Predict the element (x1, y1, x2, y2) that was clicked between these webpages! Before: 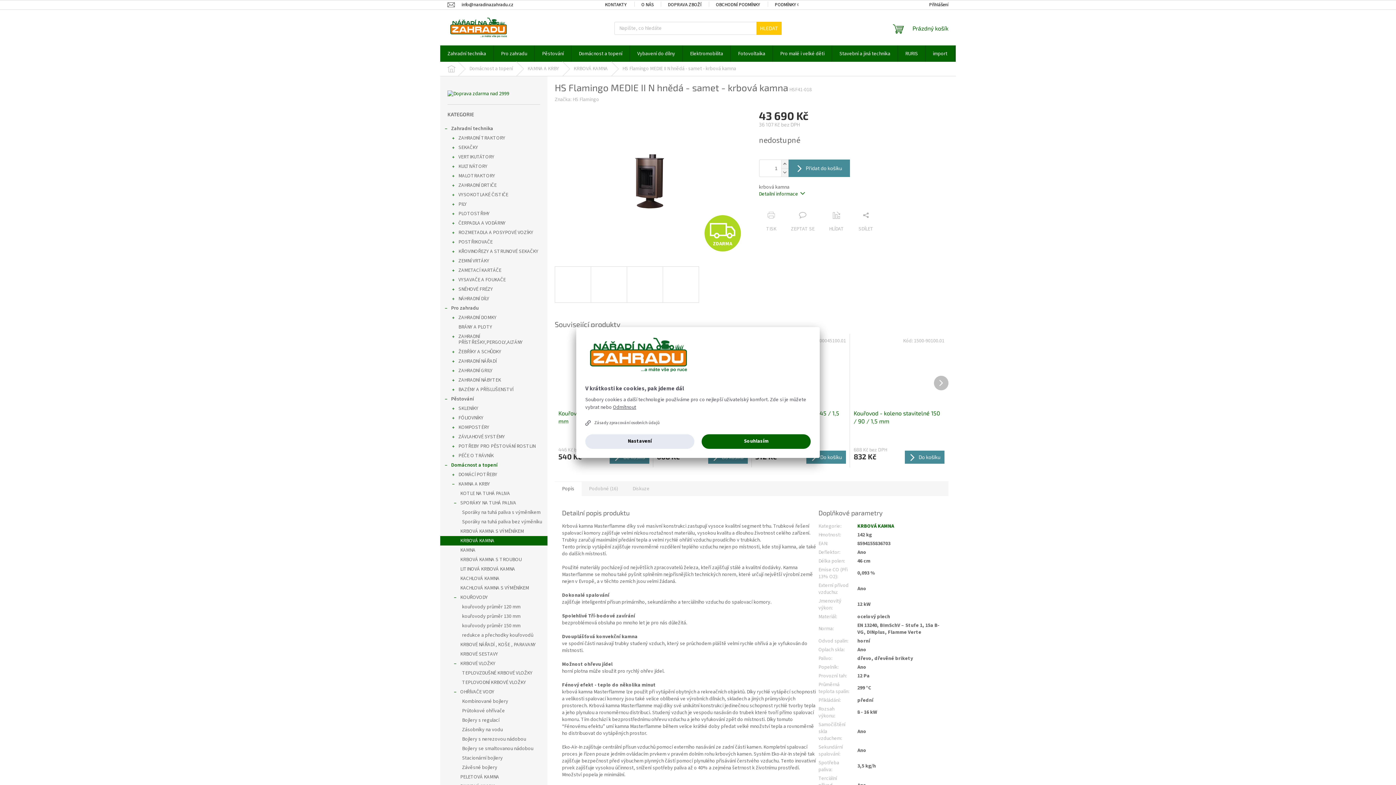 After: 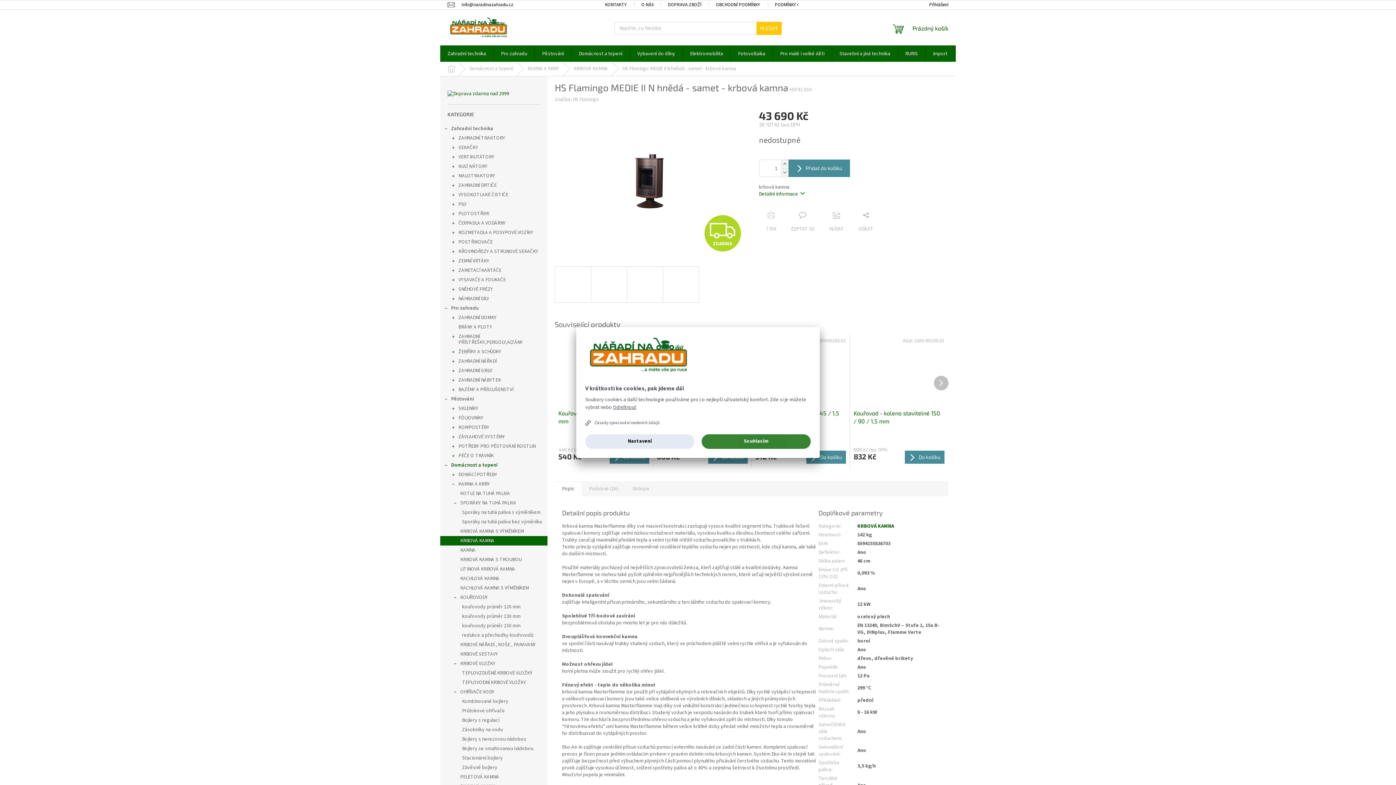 Action: bbox: (701, 434, 810, 449) label: Souhlasím